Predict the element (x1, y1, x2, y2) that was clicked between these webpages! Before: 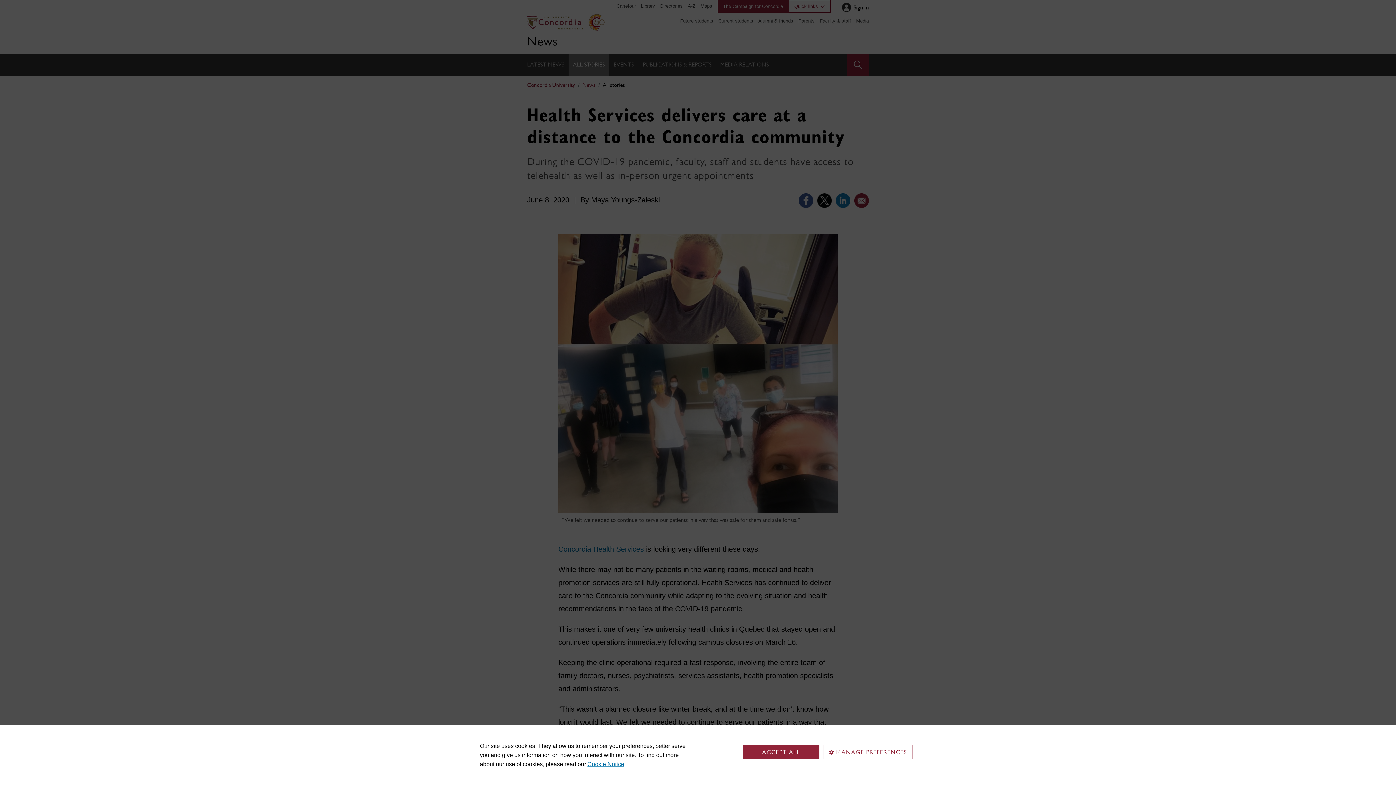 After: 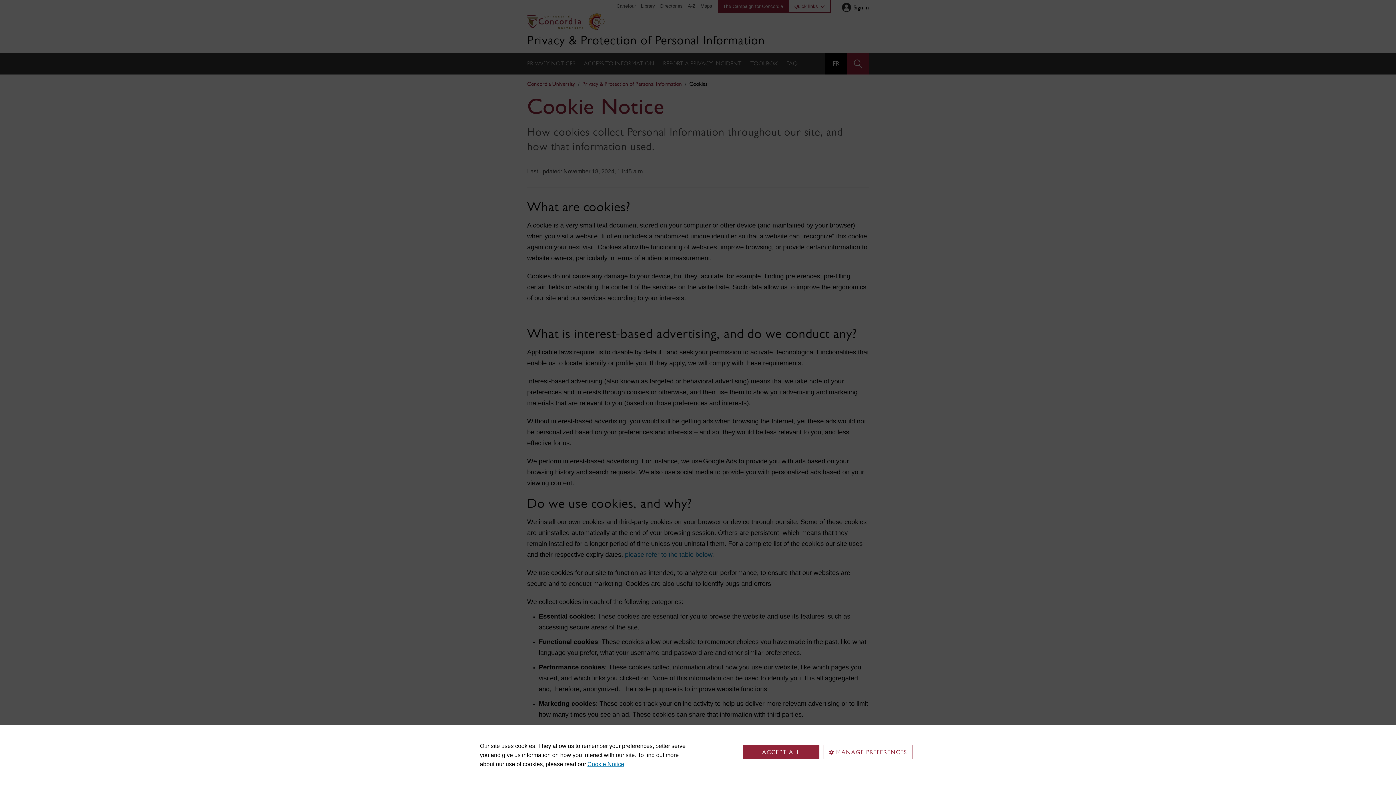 Action: label: Cookie Notice bbox: (587, 761, 624, 767)